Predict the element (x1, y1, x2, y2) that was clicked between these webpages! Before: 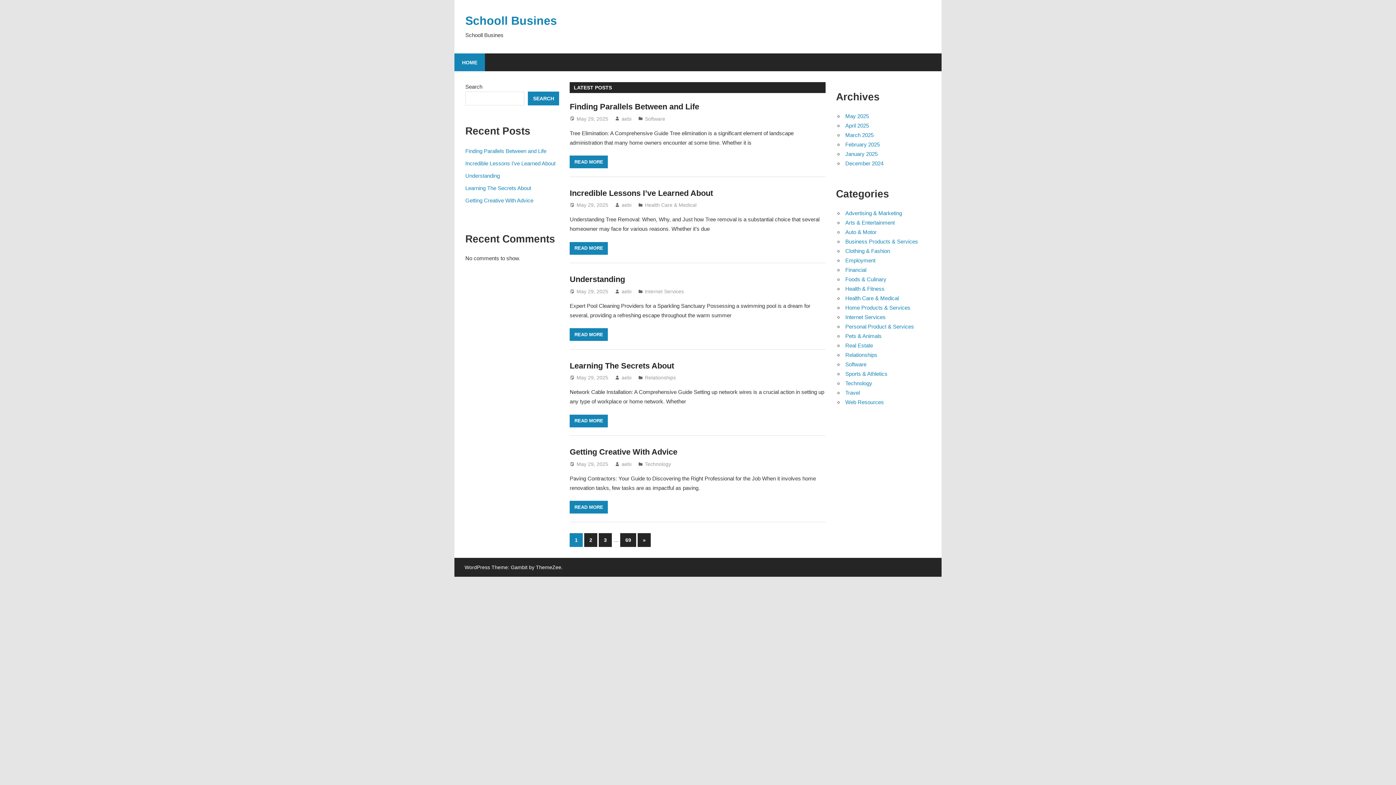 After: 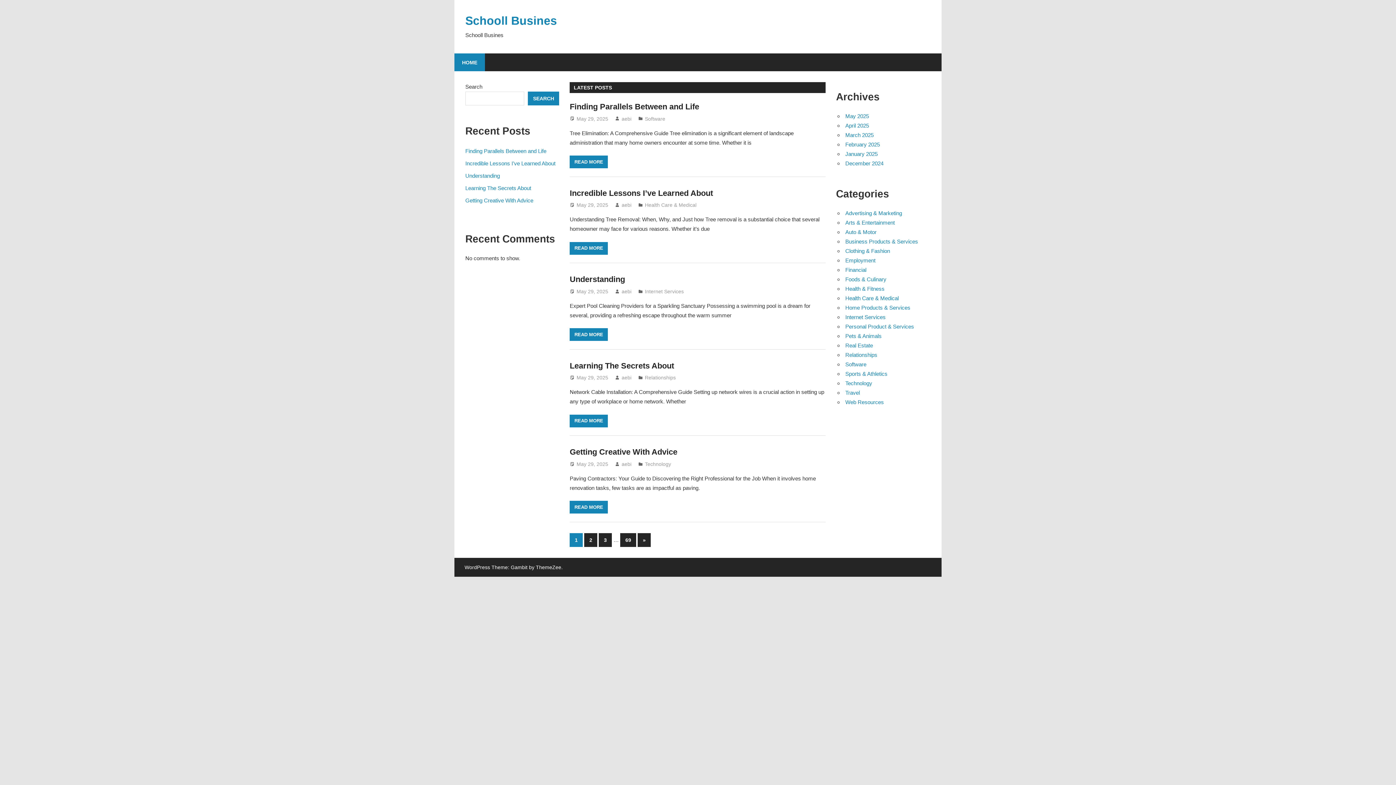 Action: label: HOME bbox: (454, 53, 485, 71)